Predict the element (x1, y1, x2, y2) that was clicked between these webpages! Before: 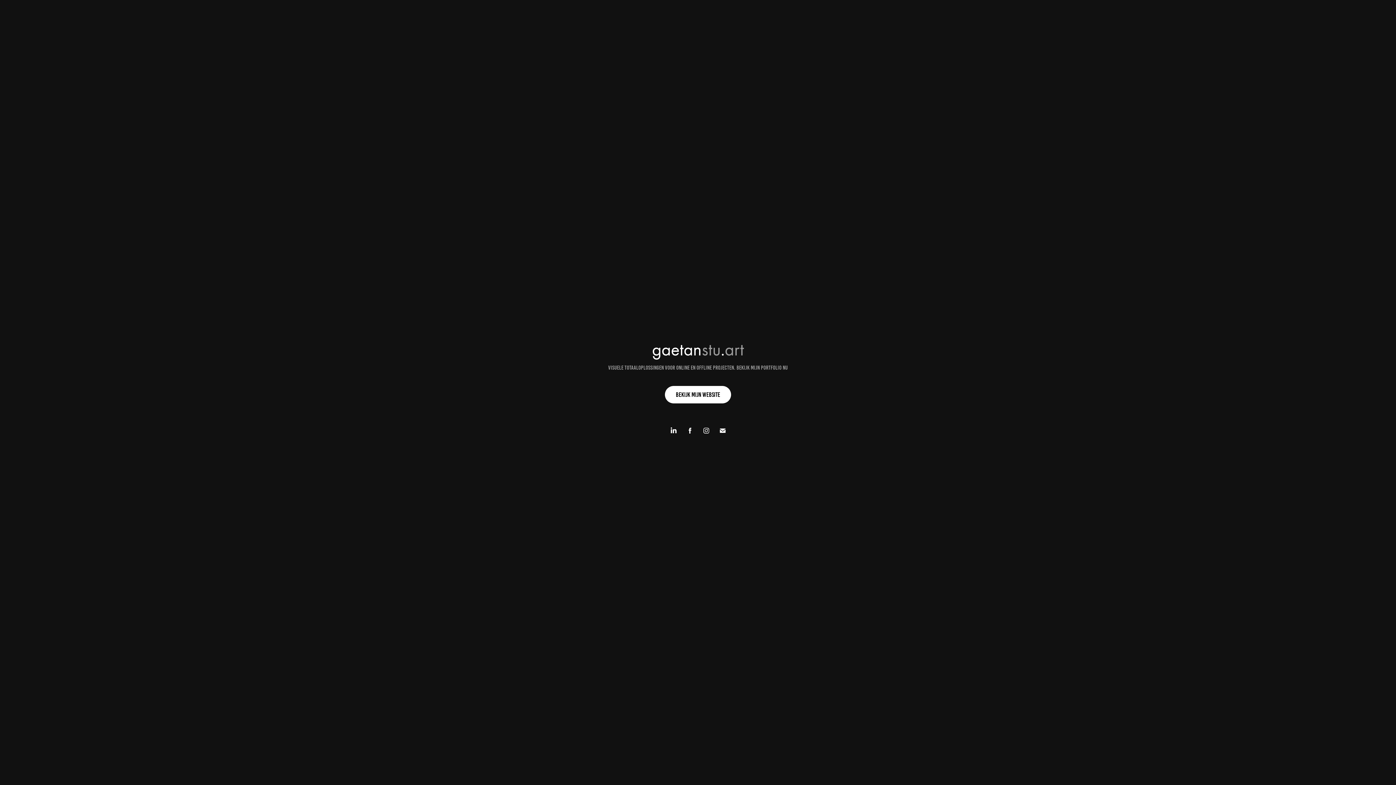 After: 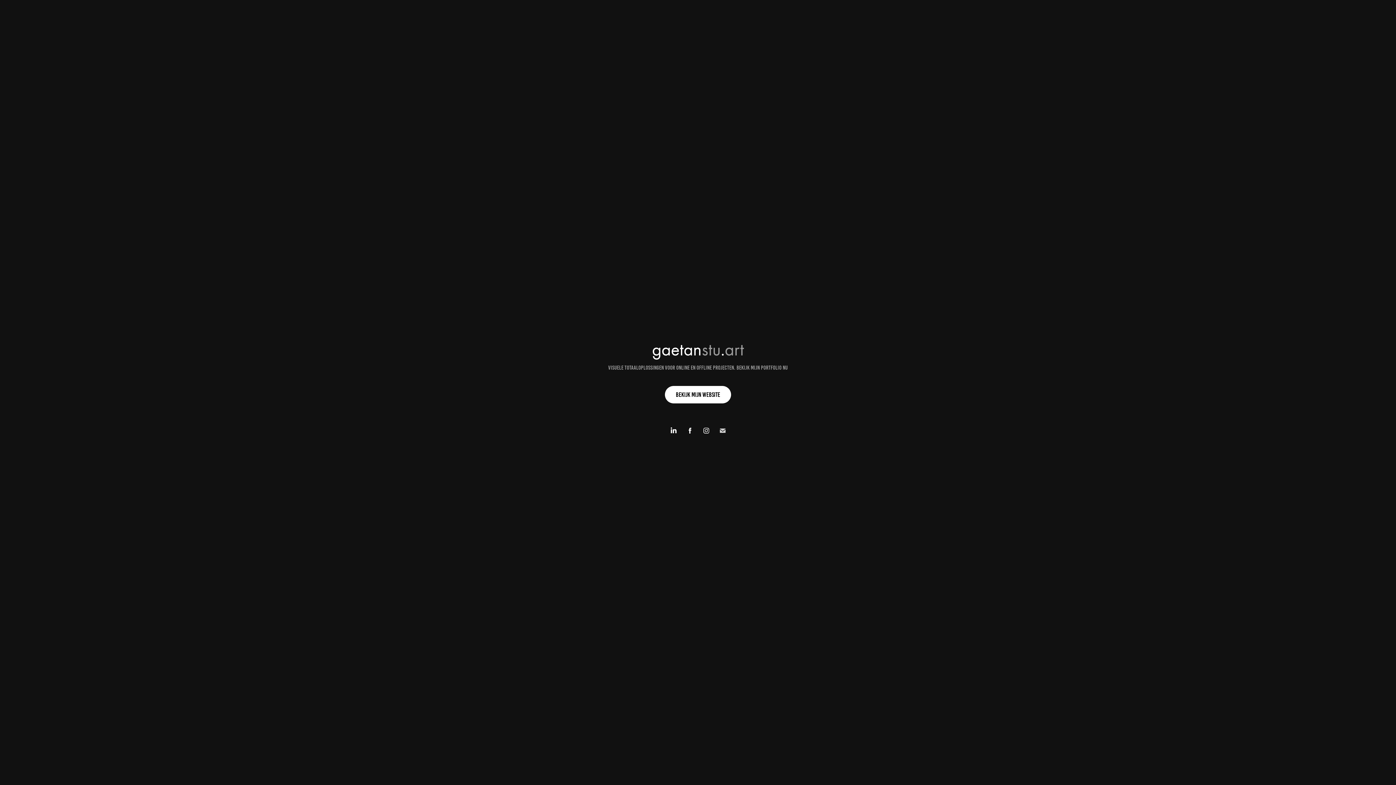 Action: bbox: (717, 425, 728, 436)